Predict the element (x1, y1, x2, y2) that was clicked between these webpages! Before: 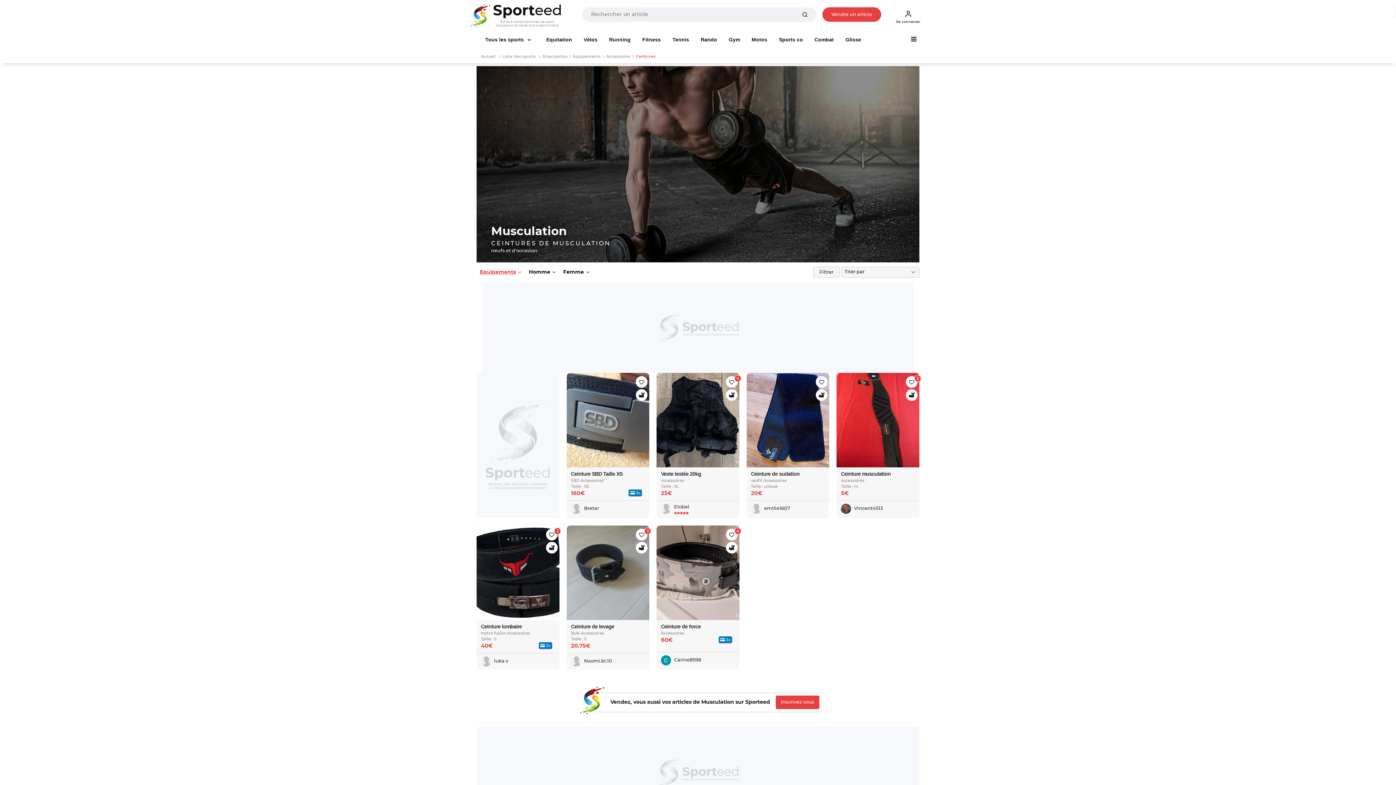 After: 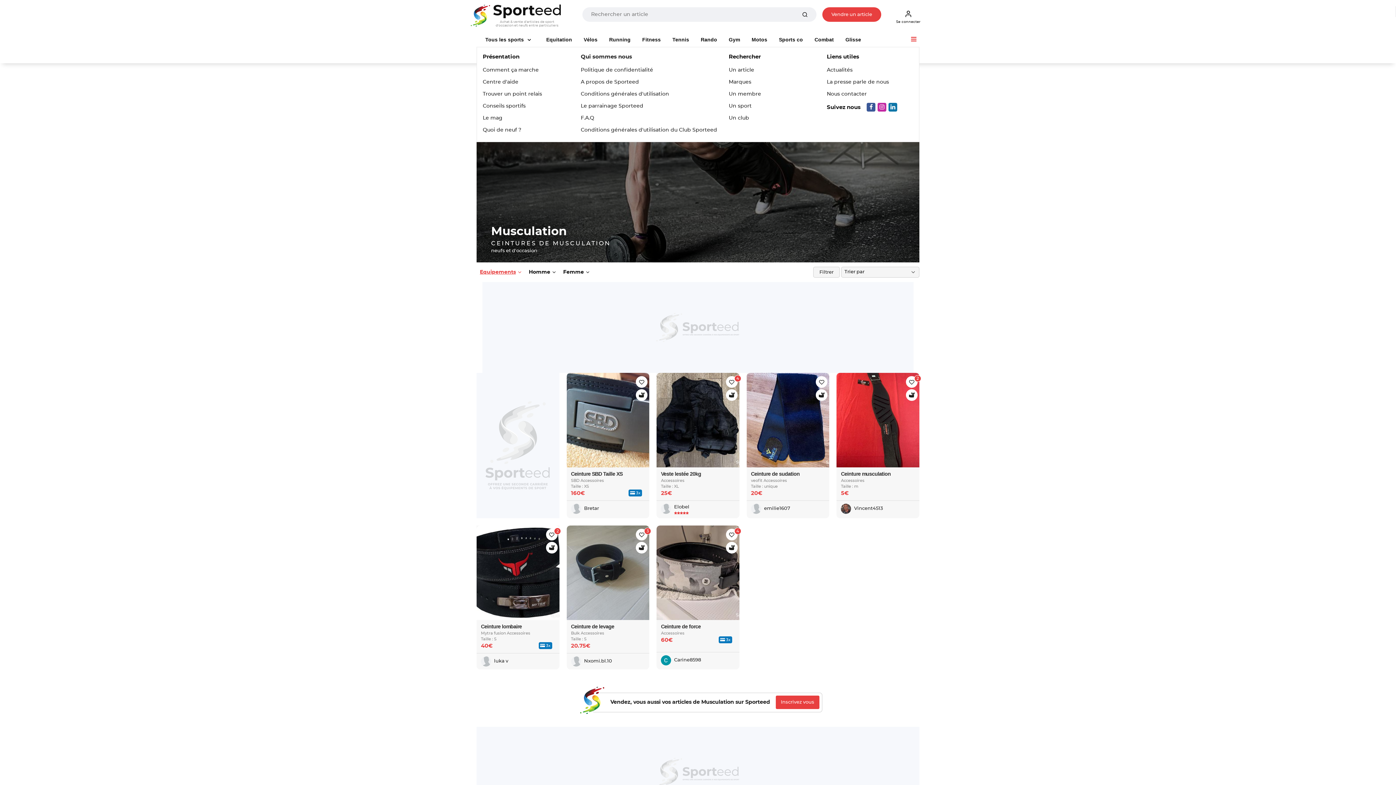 Action: bbox: (908, 33, 919, 46)